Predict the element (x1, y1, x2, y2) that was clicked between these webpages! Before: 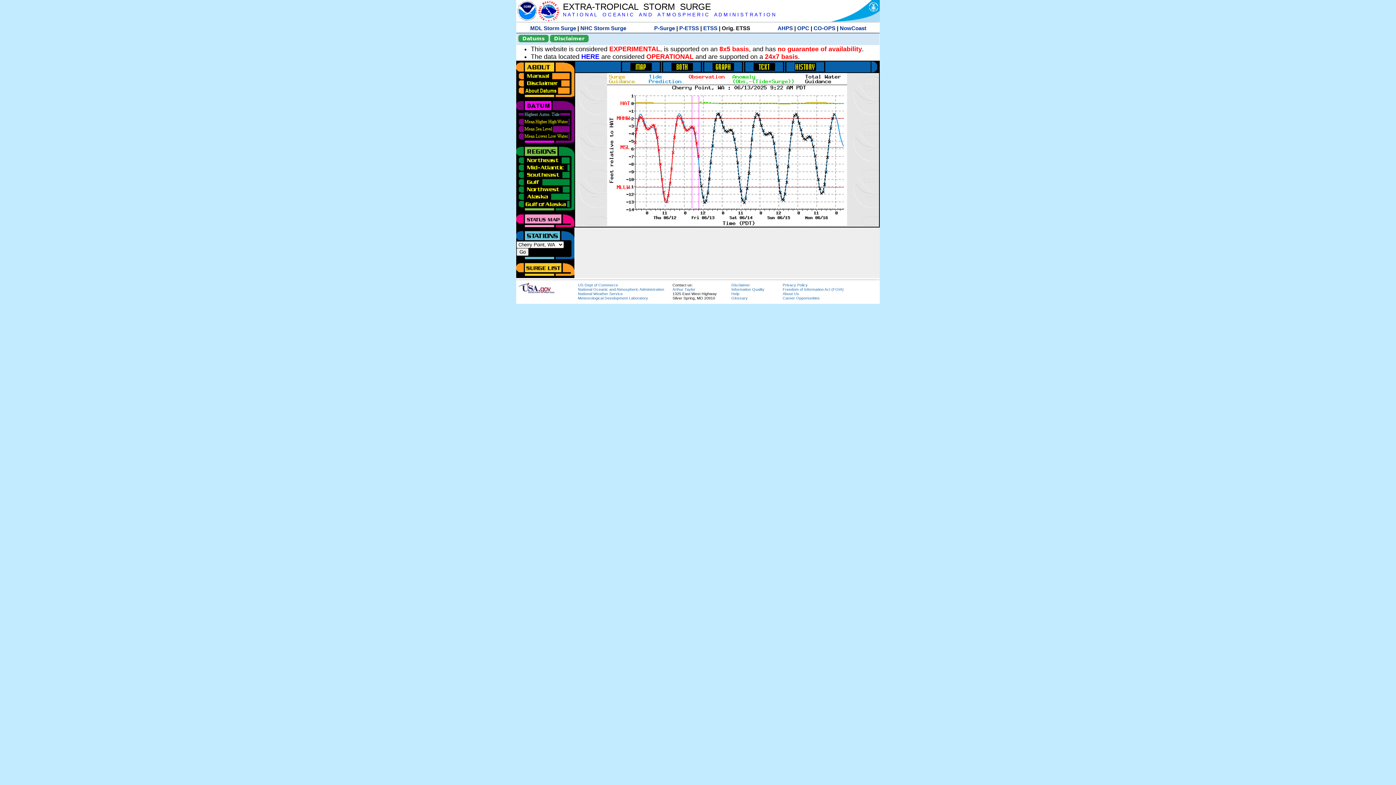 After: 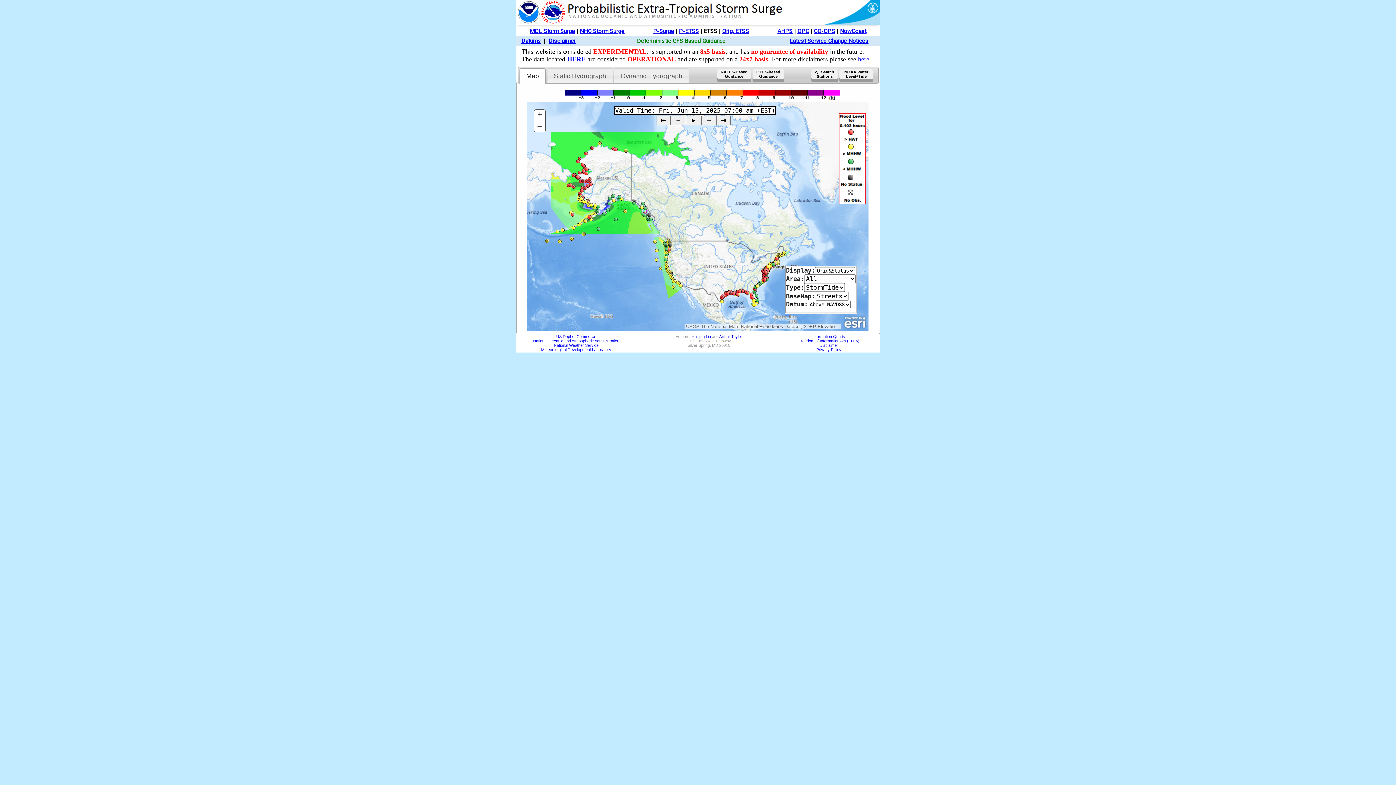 Action: bbox: (703, 25, 717, 31) label: ETSS